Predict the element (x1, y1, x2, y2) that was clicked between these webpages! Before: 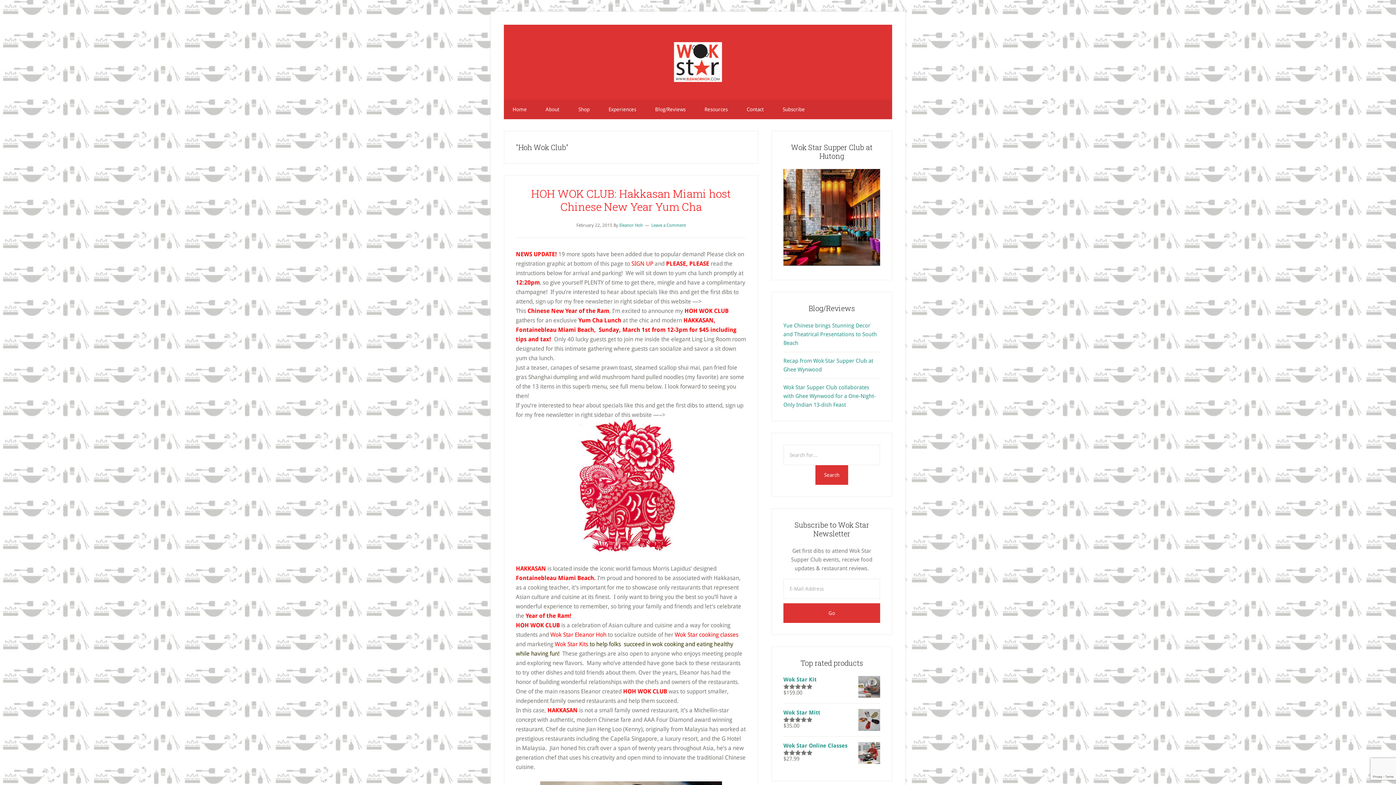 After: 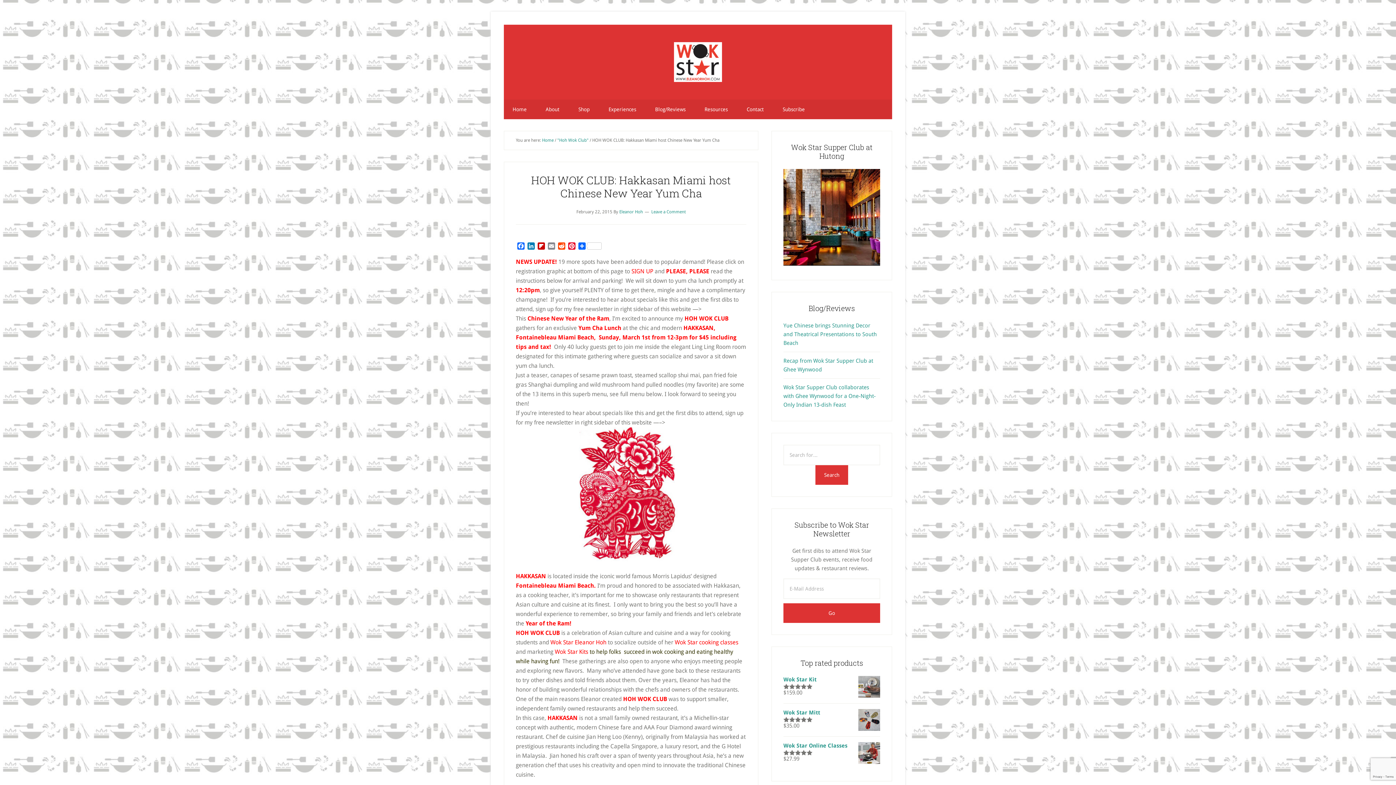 Action: bbox: (531, 186, 731, 213) label: HOH WOK CLUB: Hakkasan Miami host Chinese New Year Yum Cha